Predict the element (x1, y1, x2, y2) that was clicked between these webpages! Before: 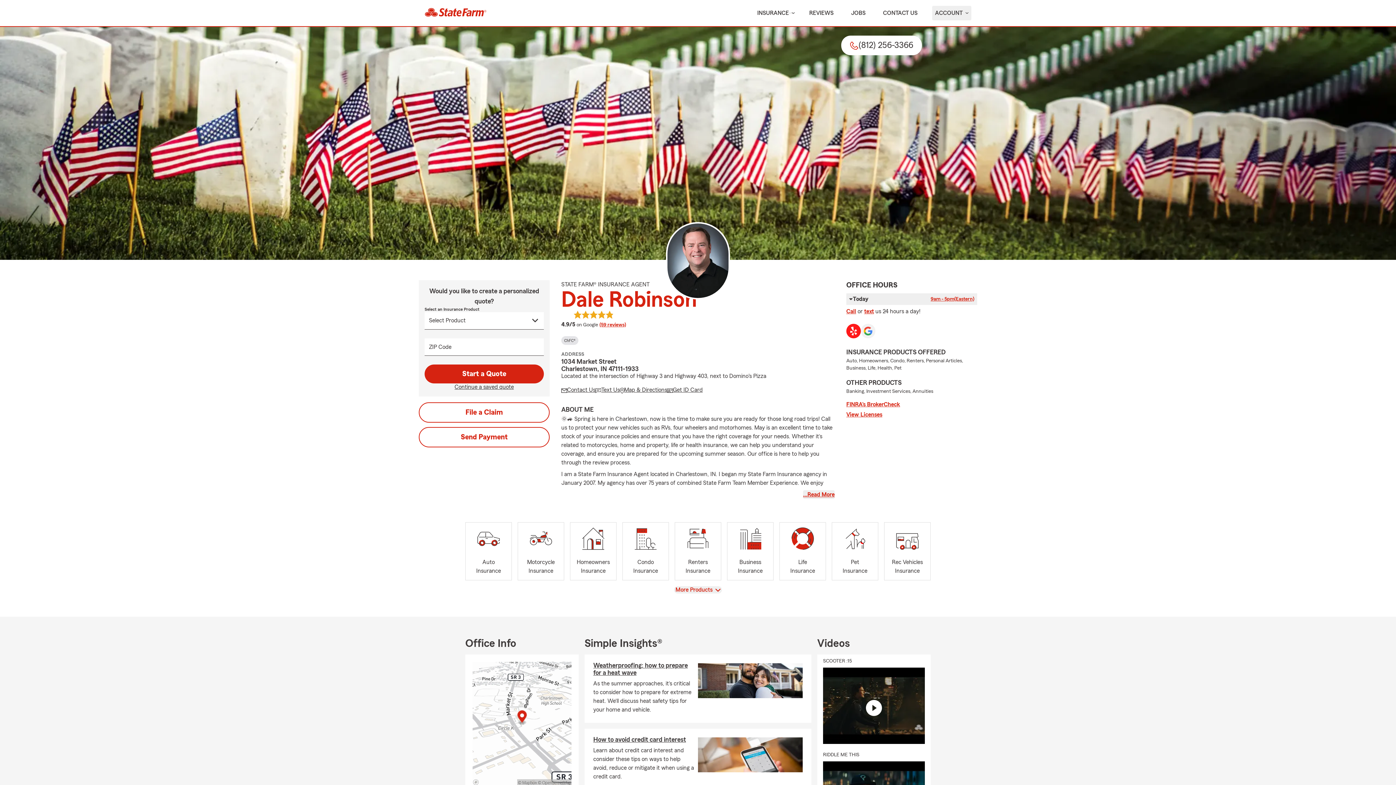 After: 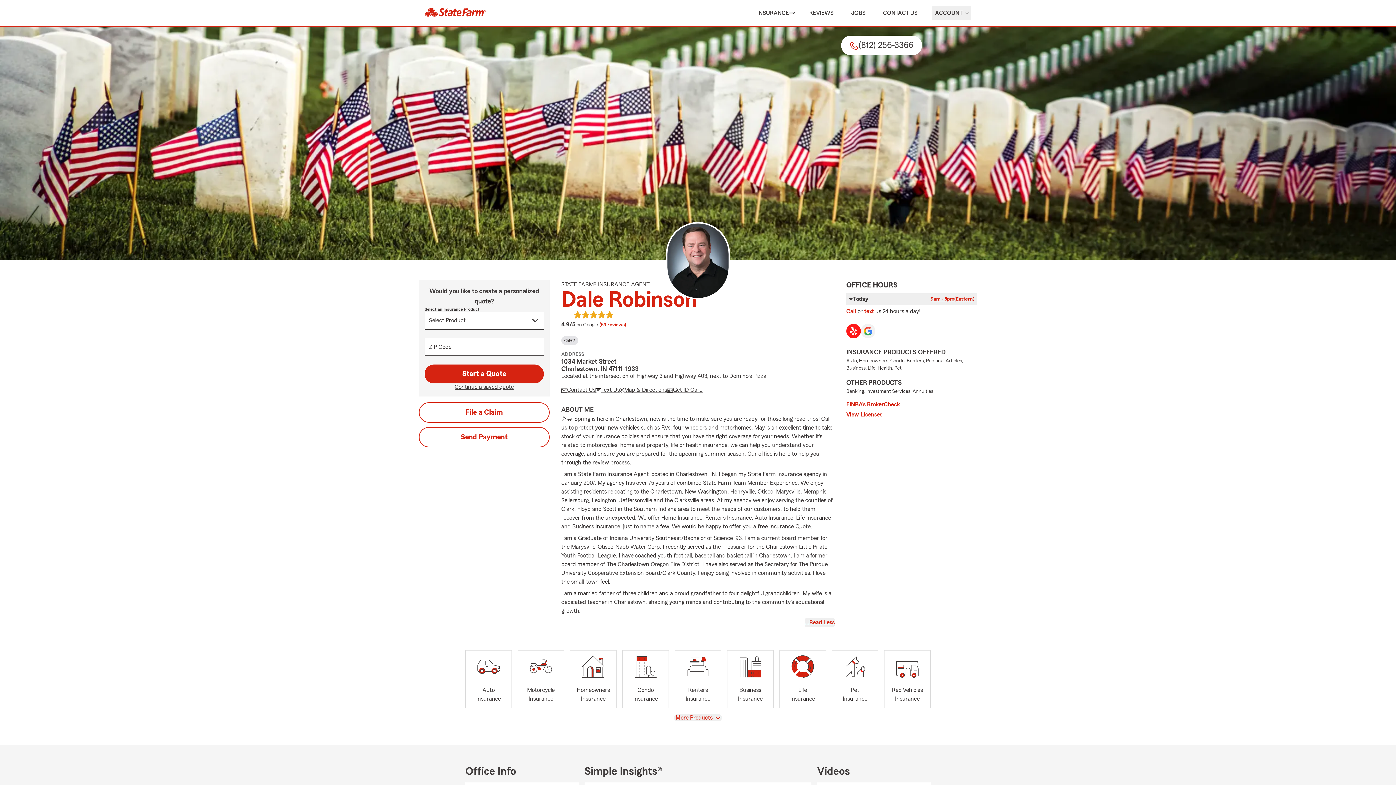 Action: label: …Read More bbox: (803, 490, 834, 499)